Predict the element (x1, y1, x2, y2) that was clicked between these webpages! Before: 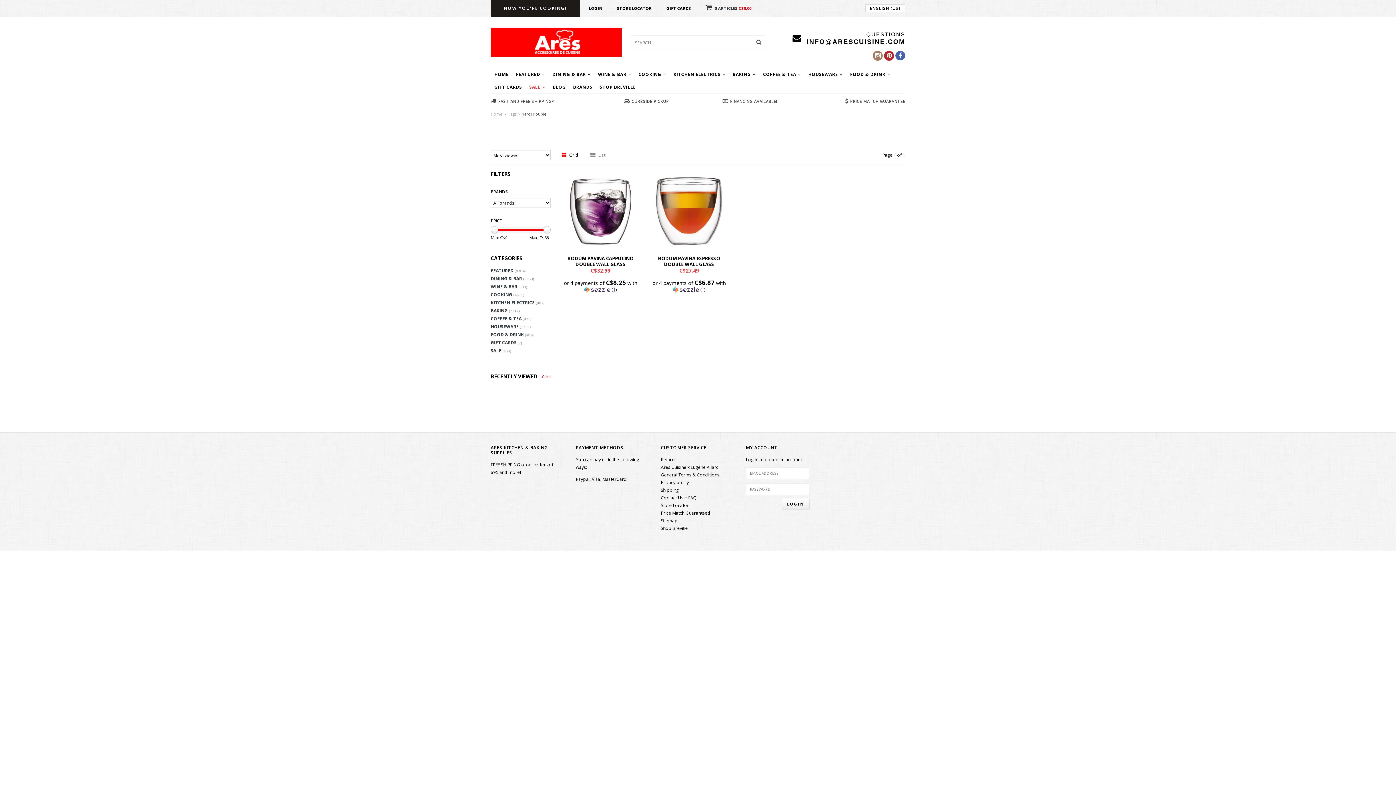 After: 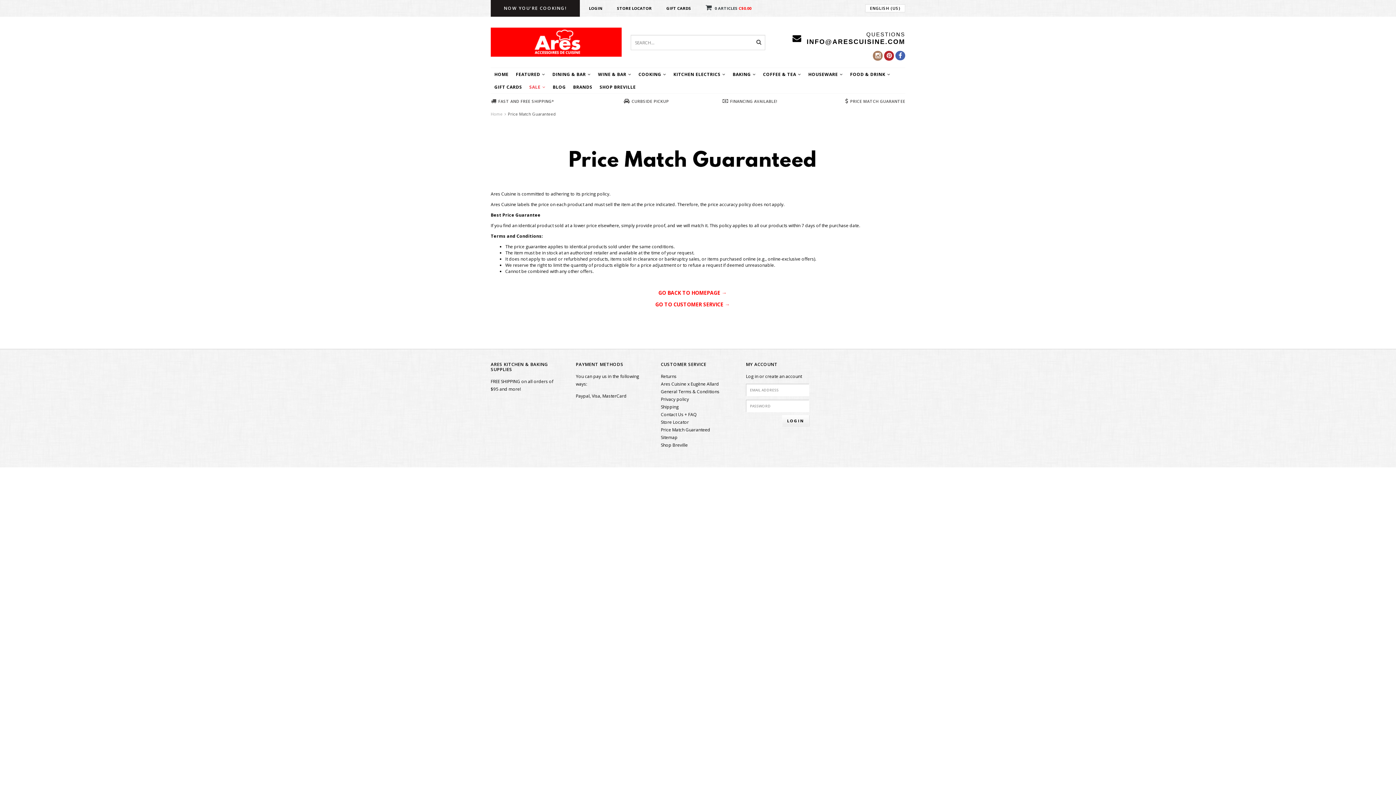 Action: label: Price Match Guaranteed bbox: (661, 510, 710, 516)